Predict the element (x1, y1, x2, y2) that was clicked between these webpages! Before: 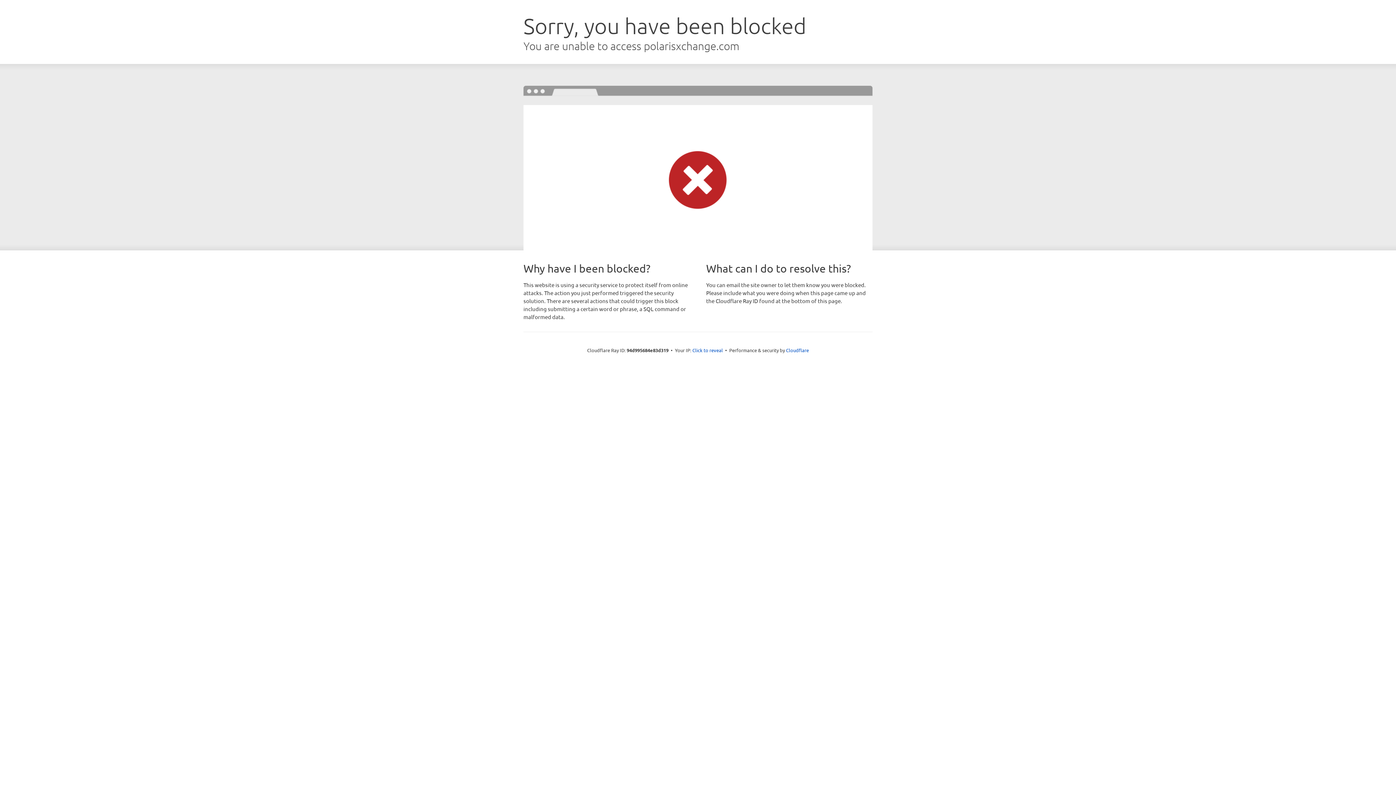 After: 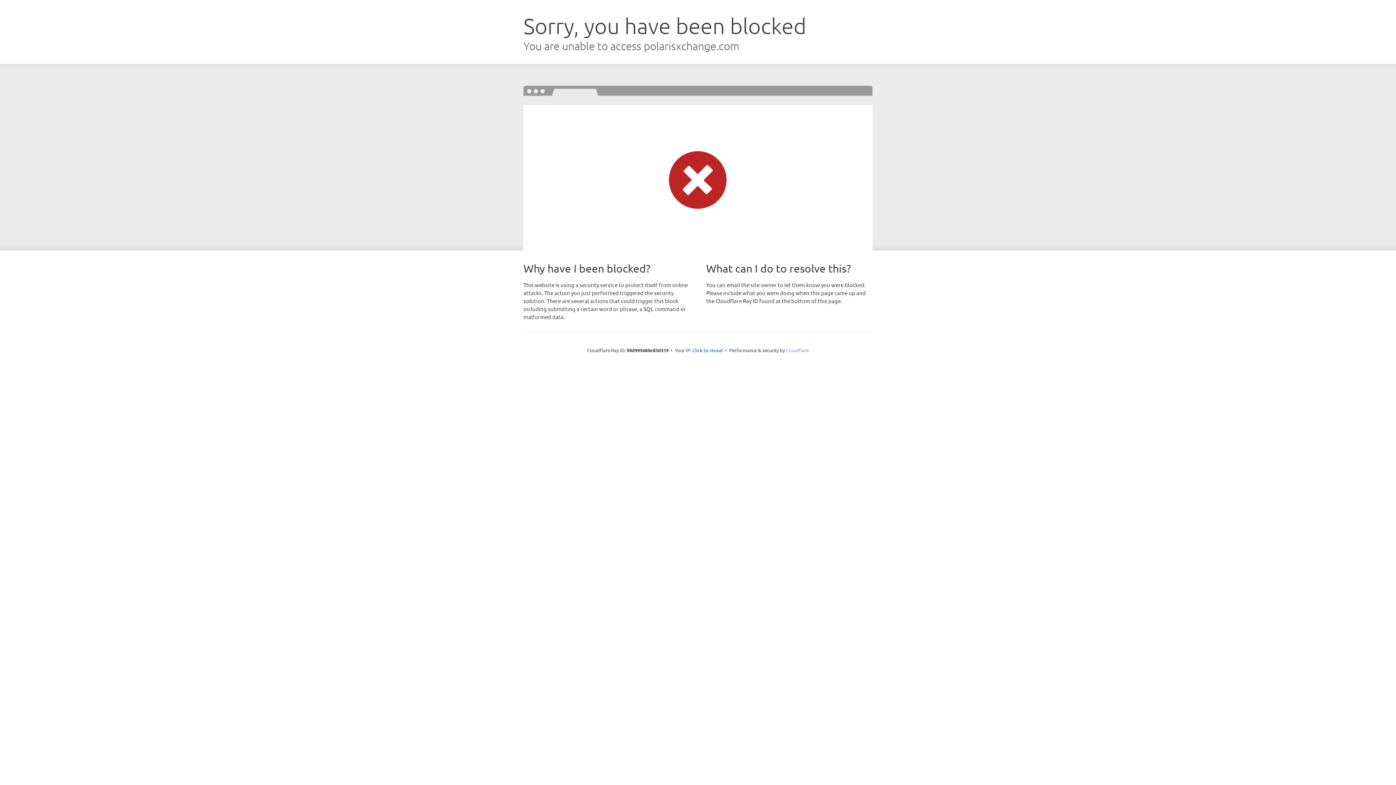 Action: label: Cloudflare bbox: (786, 347, 809, 353)